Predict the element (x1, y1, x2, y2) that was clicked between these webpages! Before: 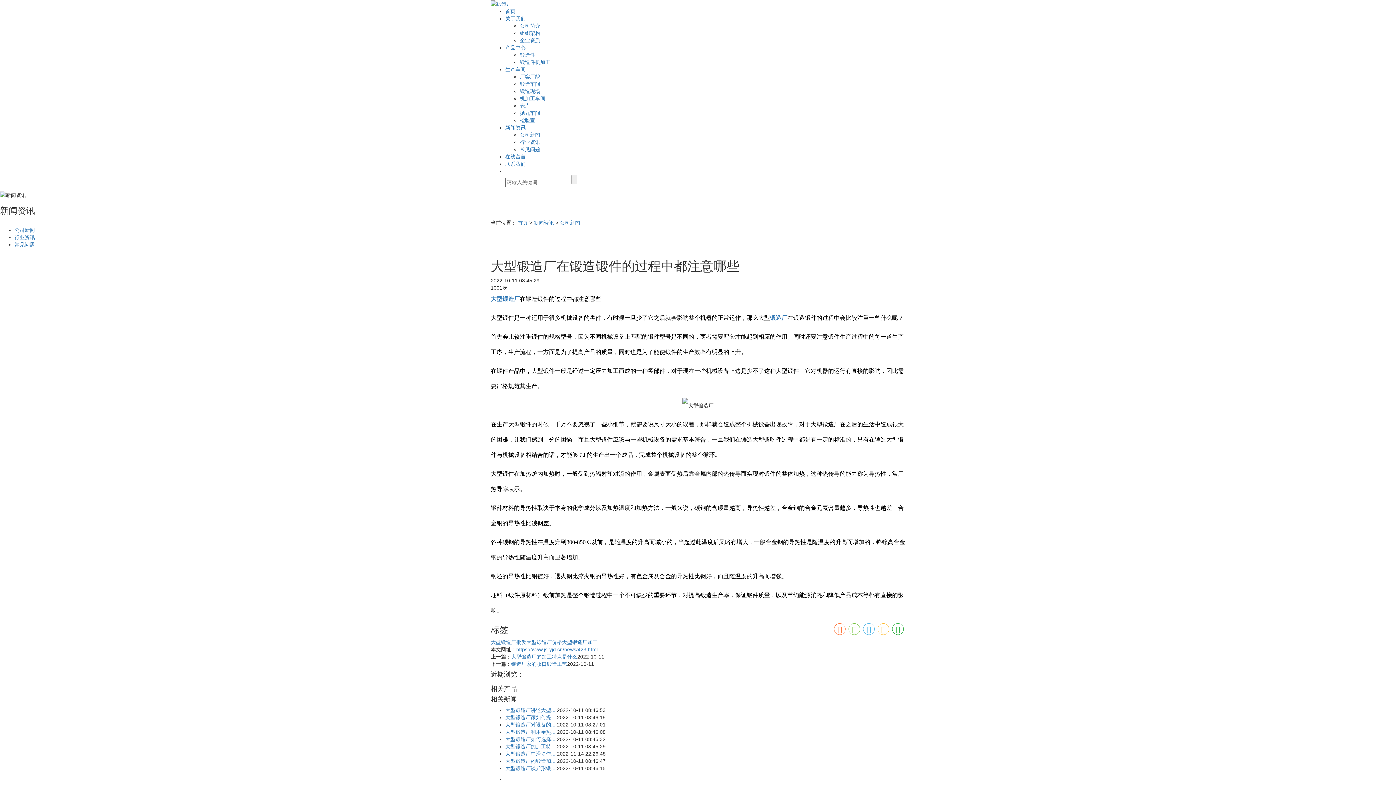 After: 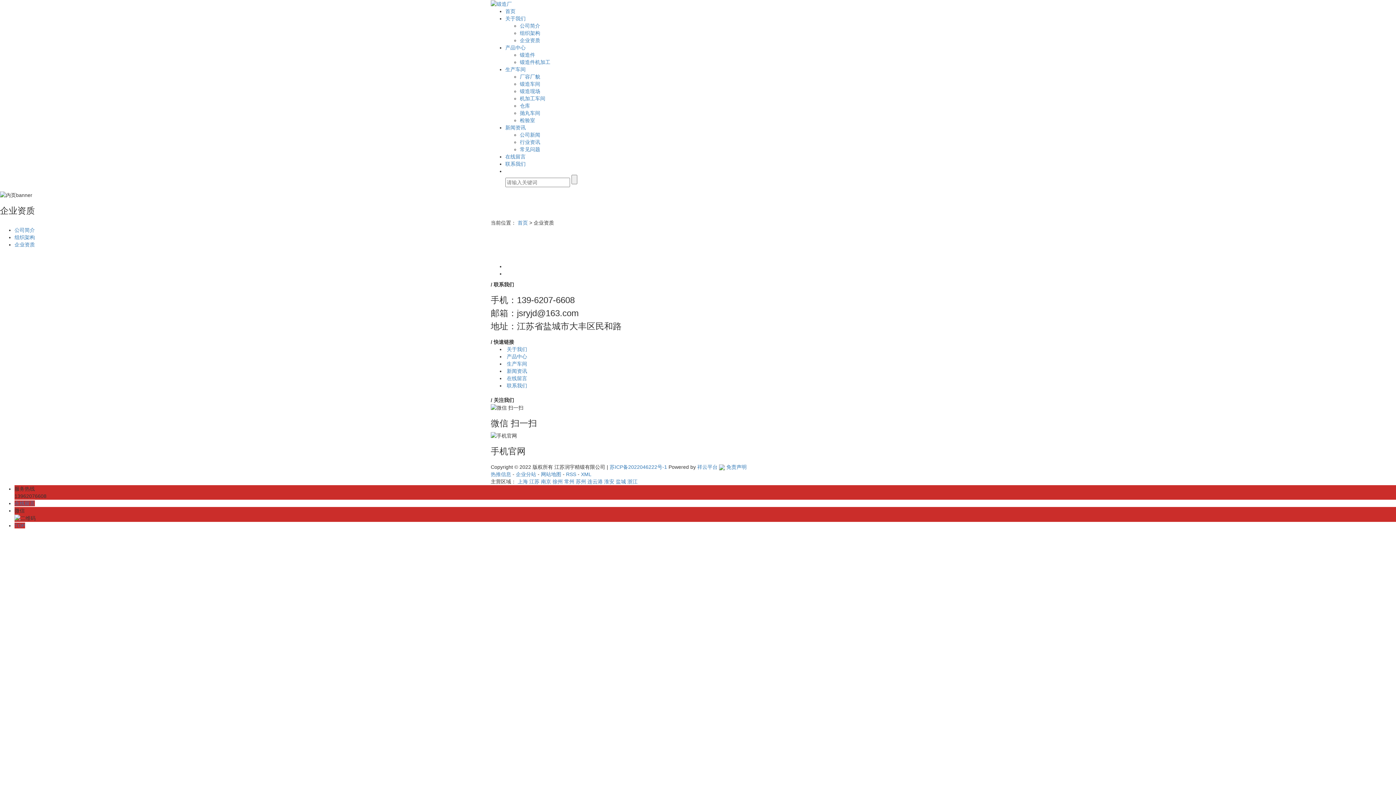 Action: label: 企业资质 bbox: (520, 37, 540, 43)